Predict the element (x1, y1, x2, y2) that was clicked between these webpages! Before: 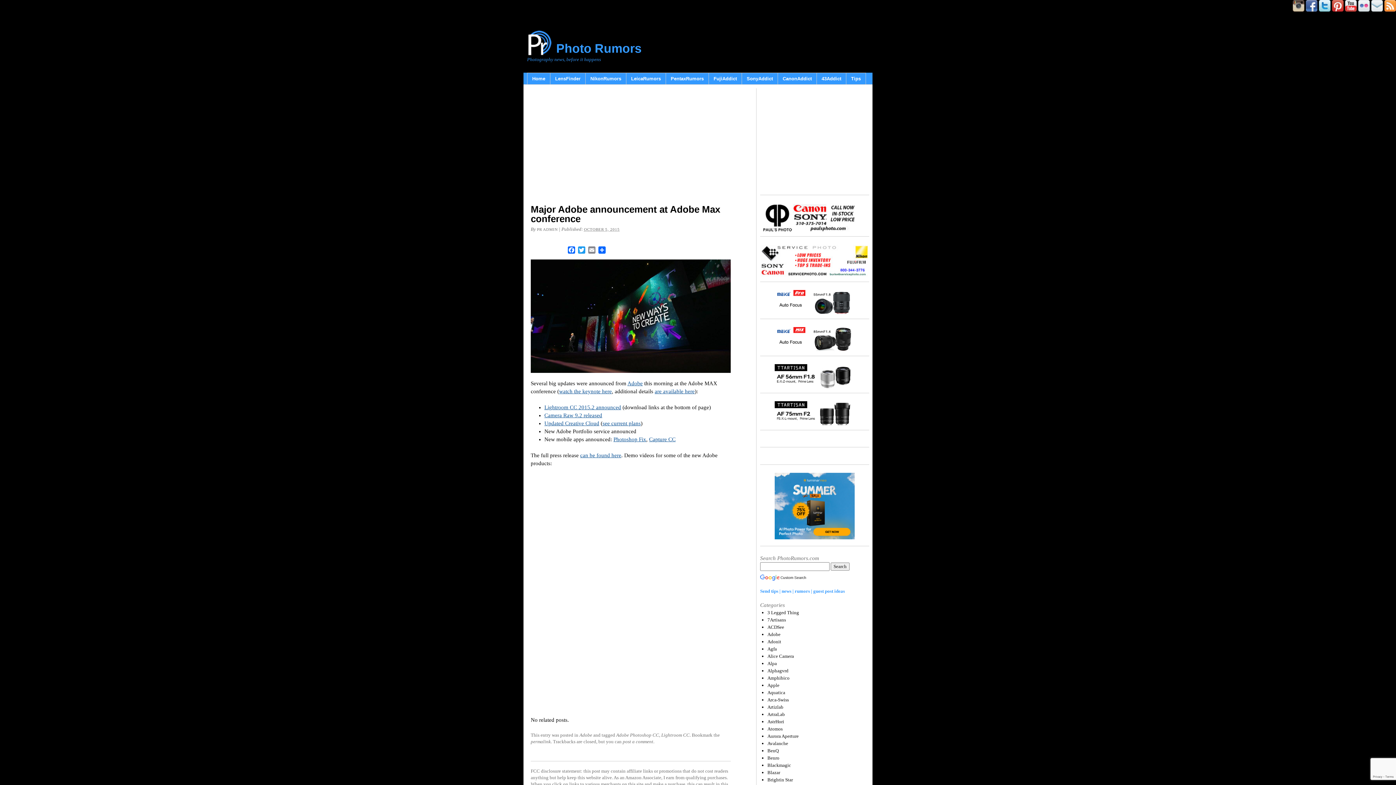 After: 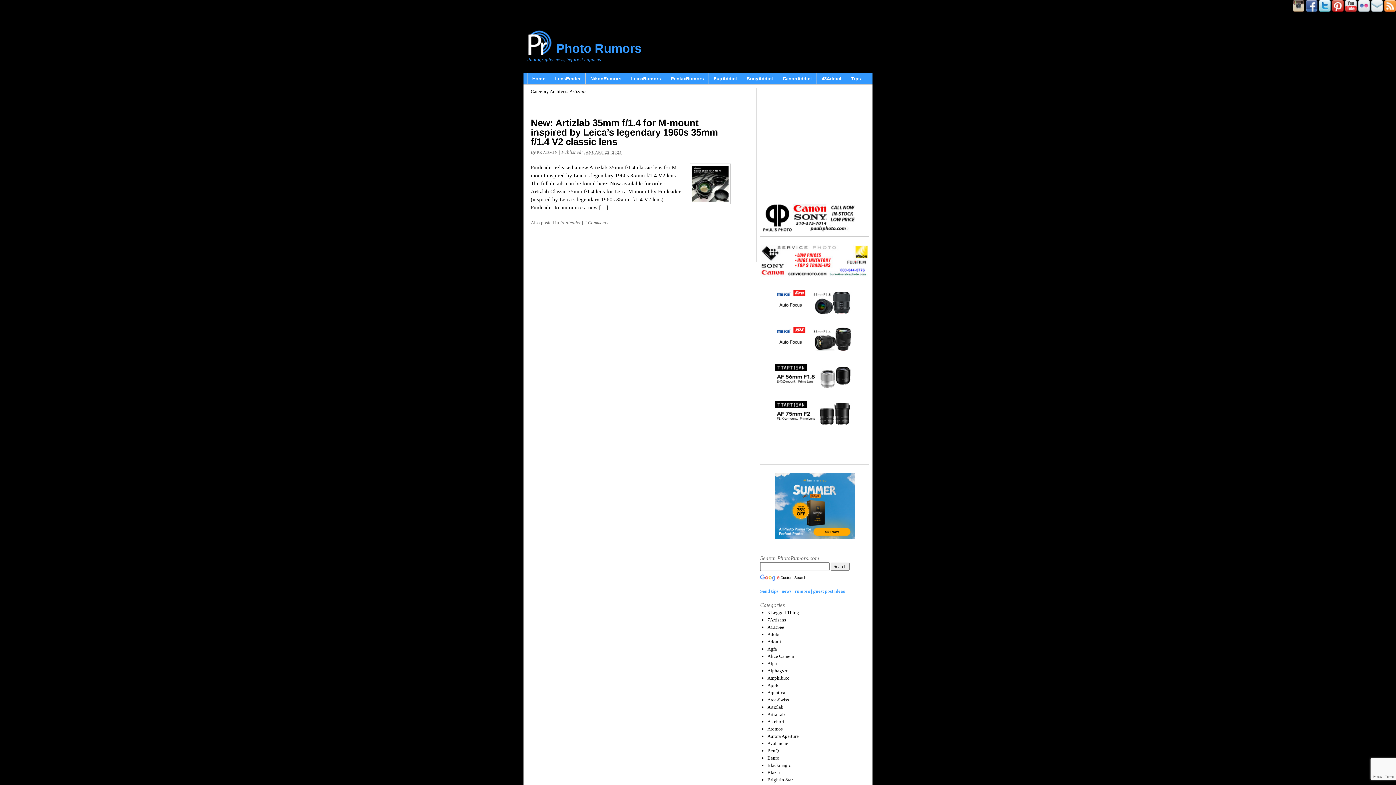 Action: bbox: (767, 704, 783, 710) label: Artizlab